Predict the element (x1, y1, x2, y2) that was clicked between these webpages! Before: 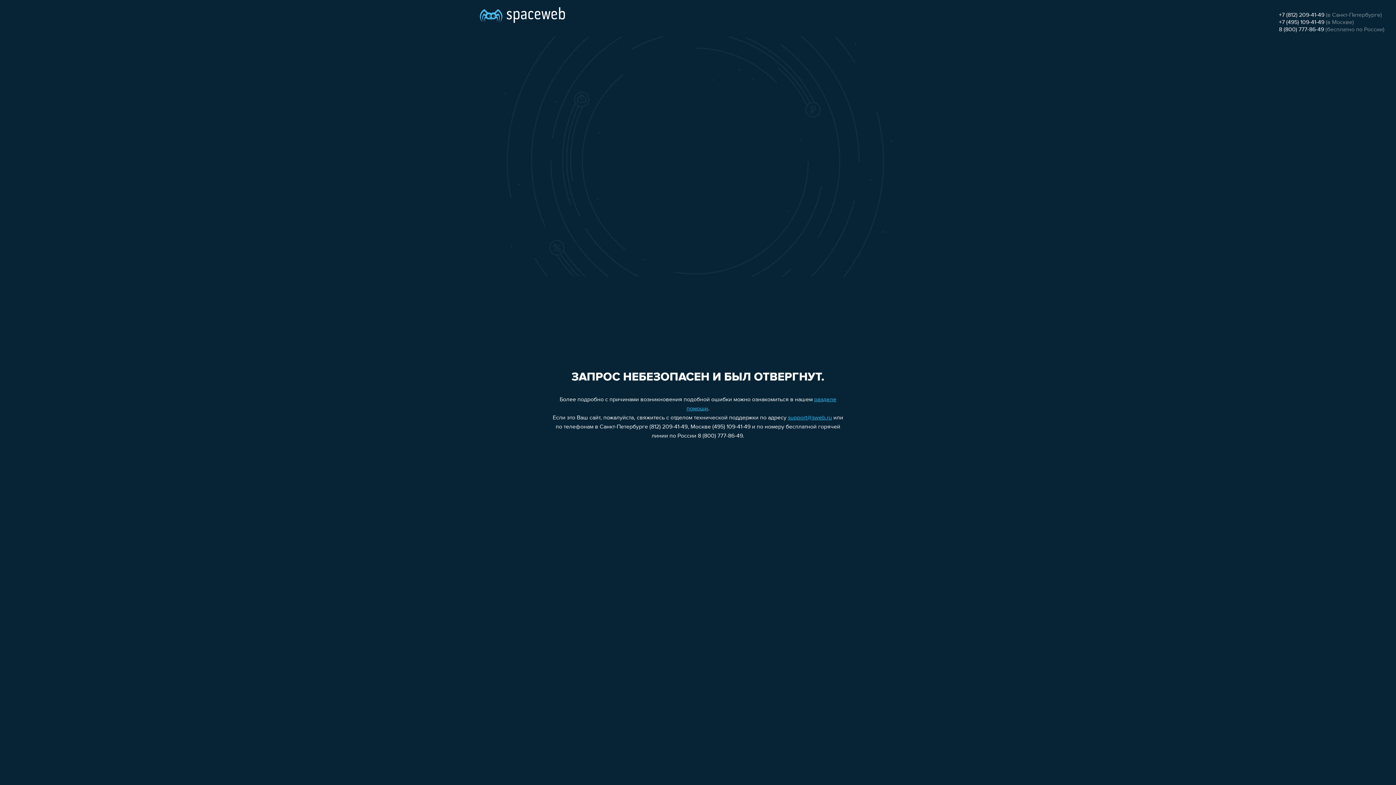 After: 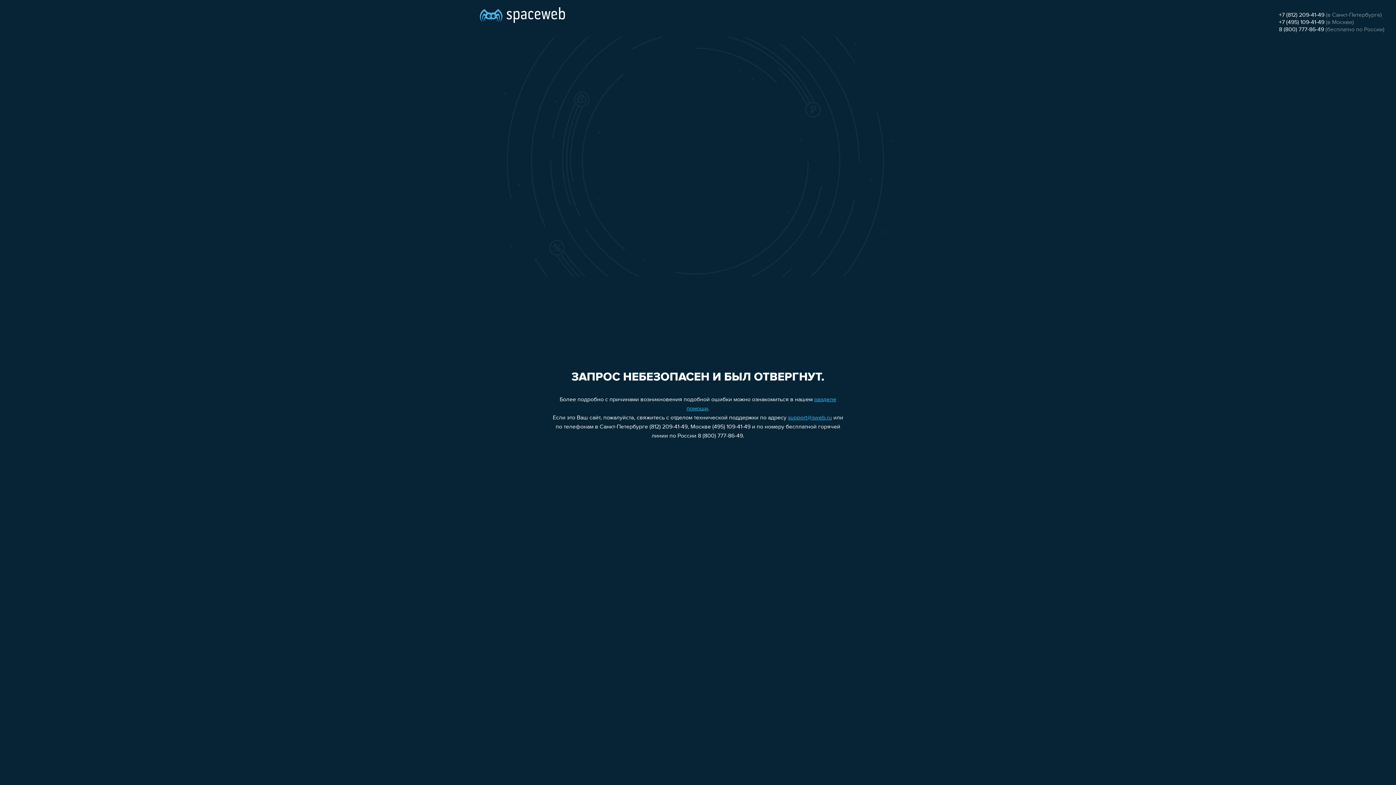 Action: bbox: (1279, 26, 1324, 32) label: 8 (800) 777-86-49